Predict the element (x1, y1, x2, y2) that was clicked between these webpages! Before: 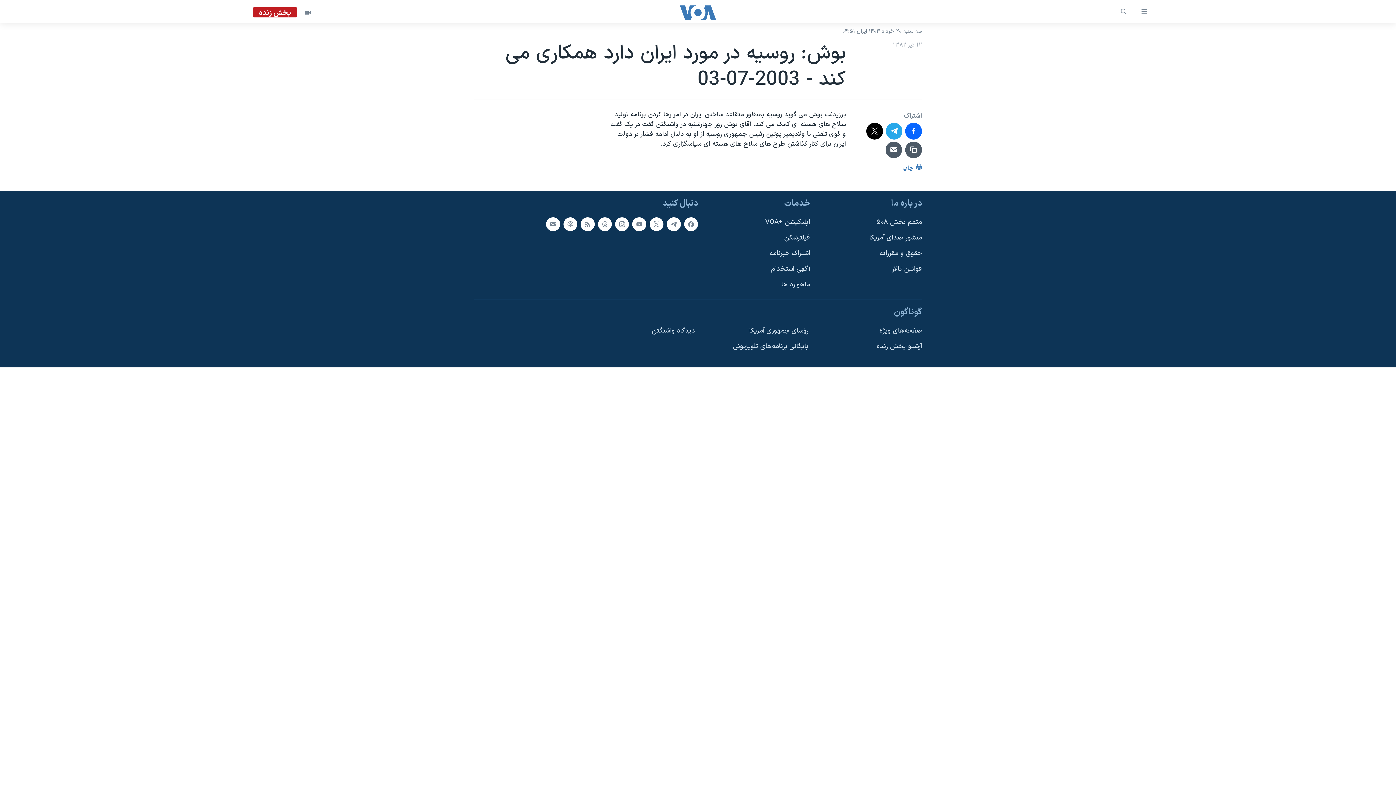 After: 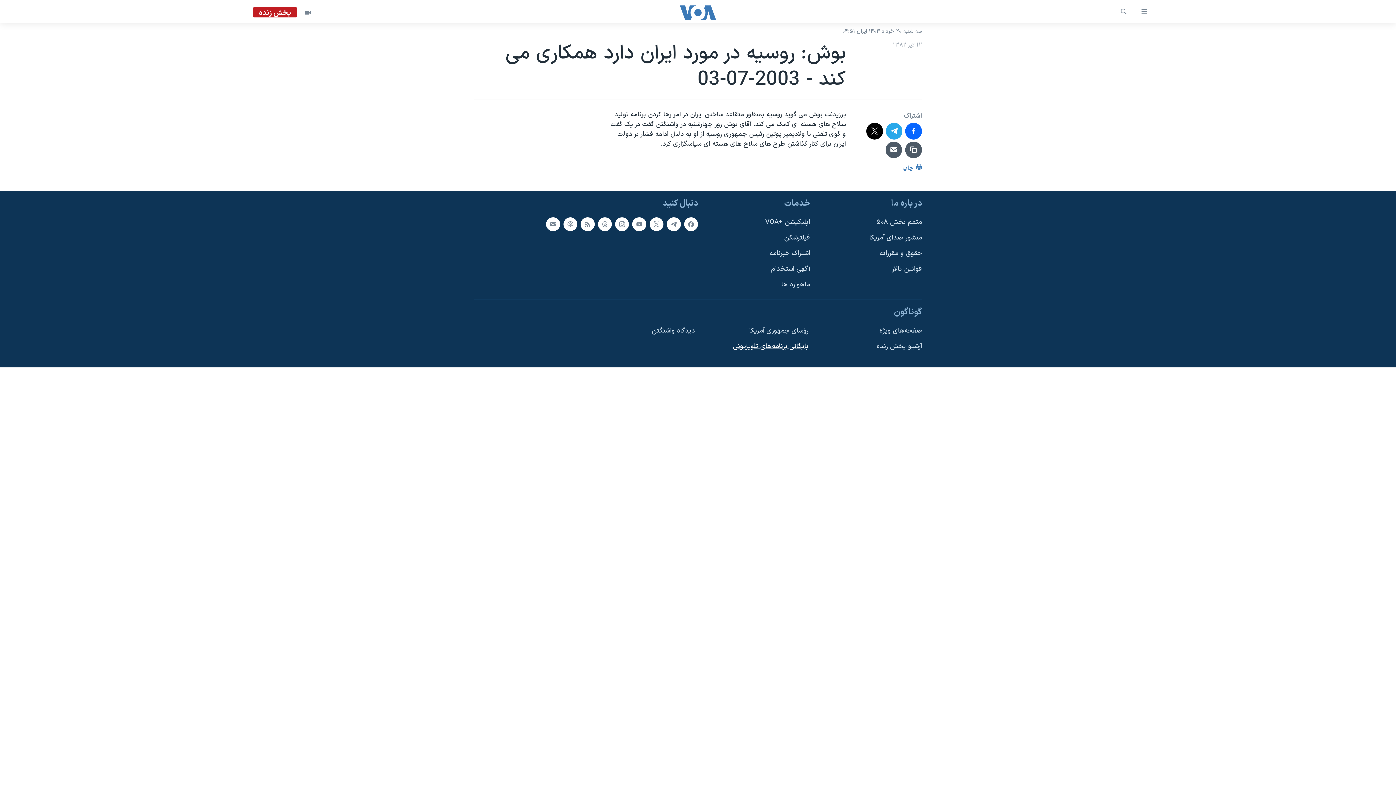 Action: label: بایگانی برنامه‌های تلویزیونی bbox: (705, 341, 808, 351)